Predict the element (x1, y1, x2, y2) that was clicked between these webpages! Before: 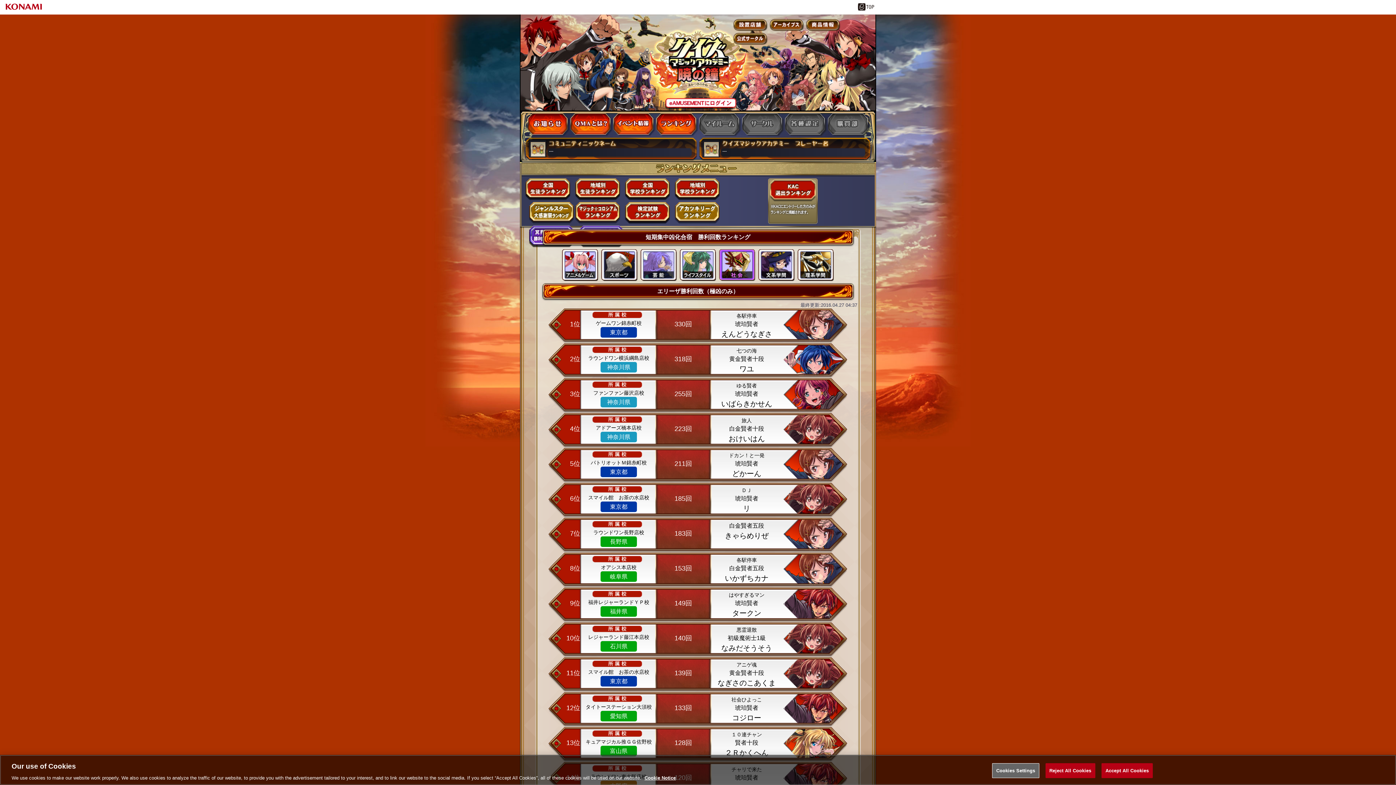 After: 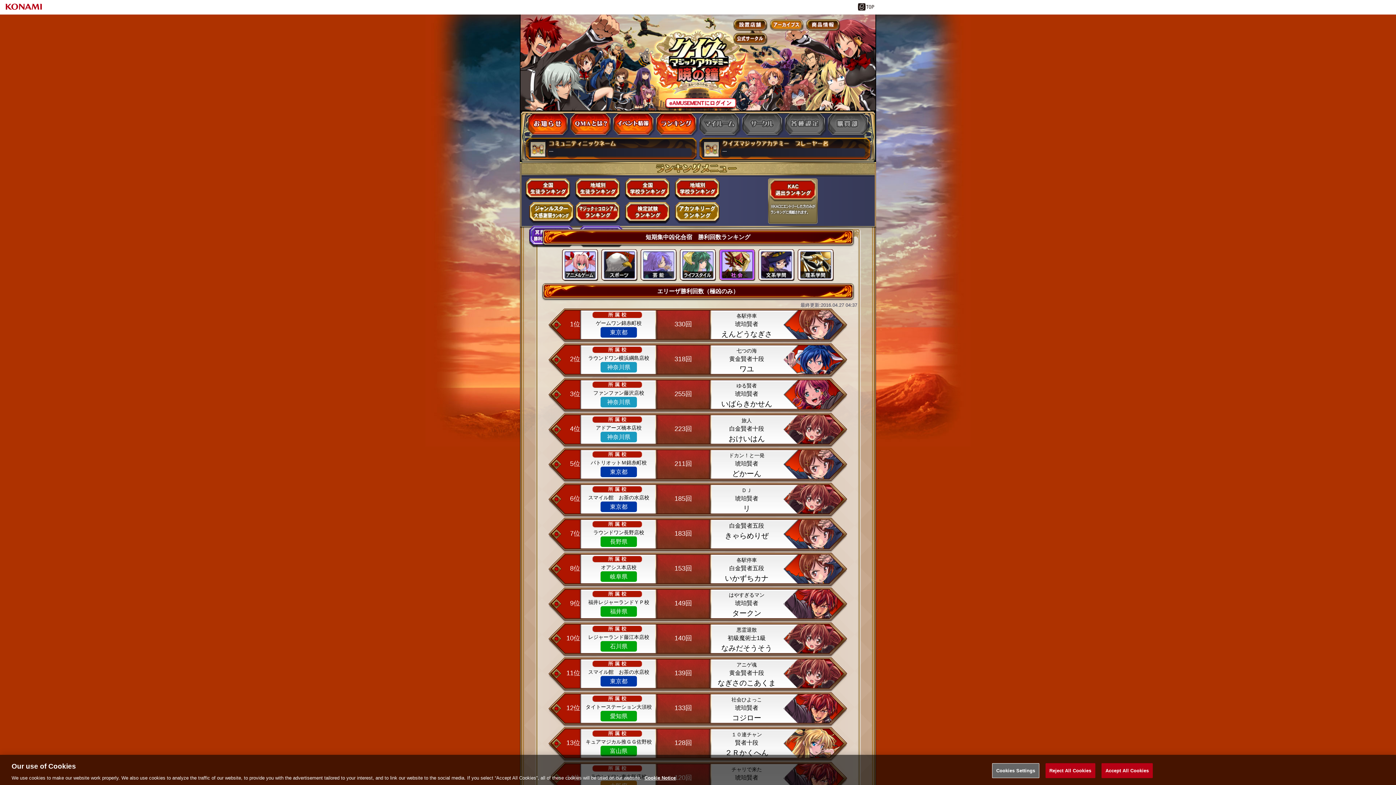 Action: bbox: (769, 28, 804, 32)